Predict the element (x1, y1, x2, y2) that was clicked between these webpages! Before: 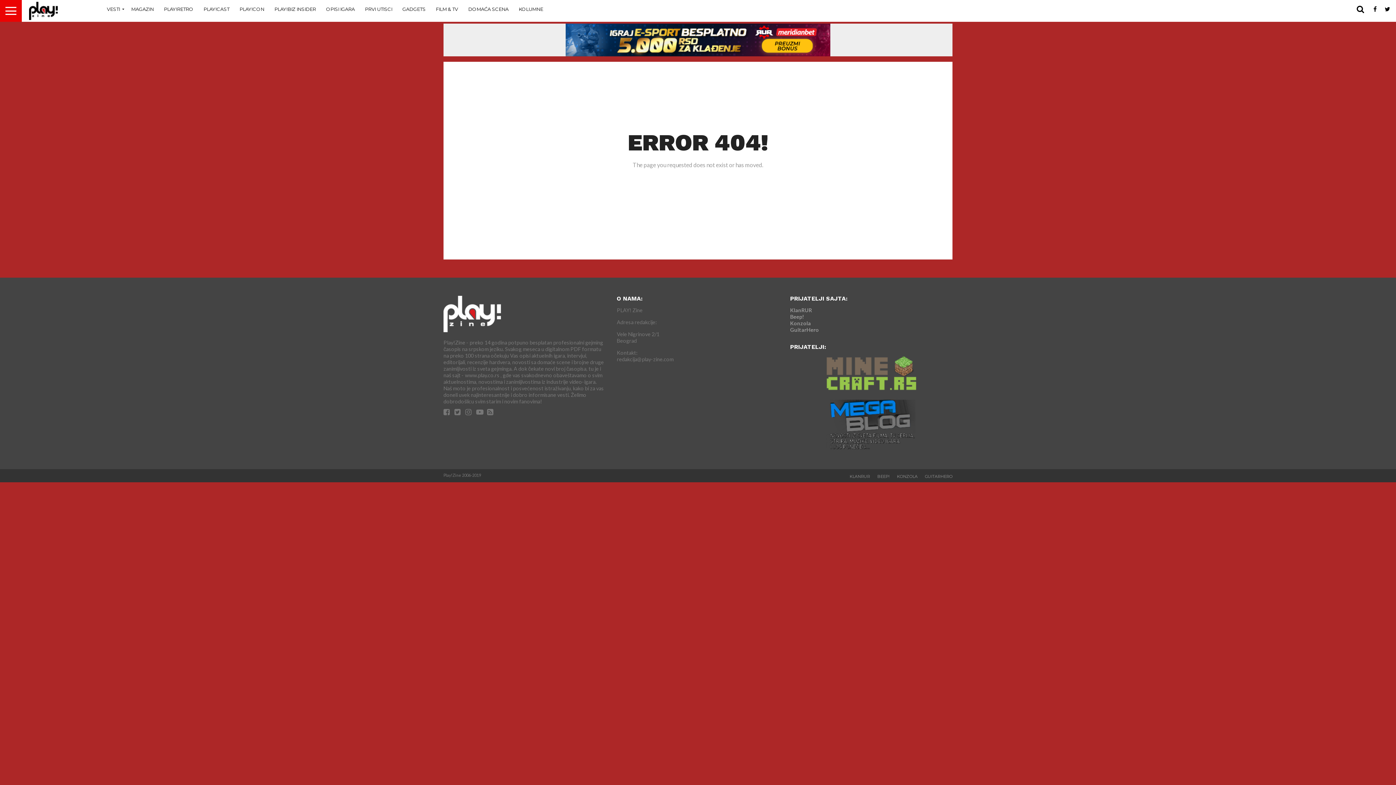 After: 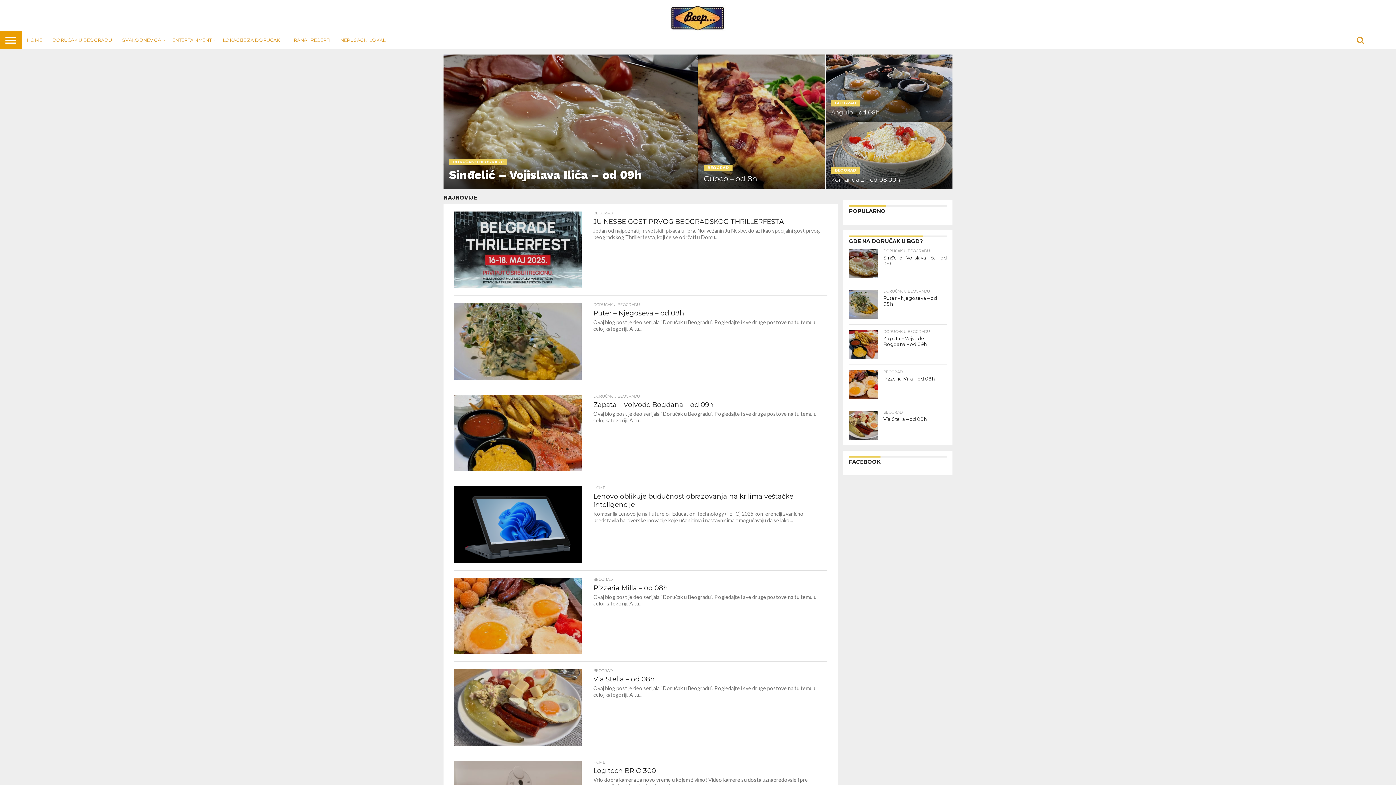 Action: bbox: (790, 313, 804, 320) label: Beep!